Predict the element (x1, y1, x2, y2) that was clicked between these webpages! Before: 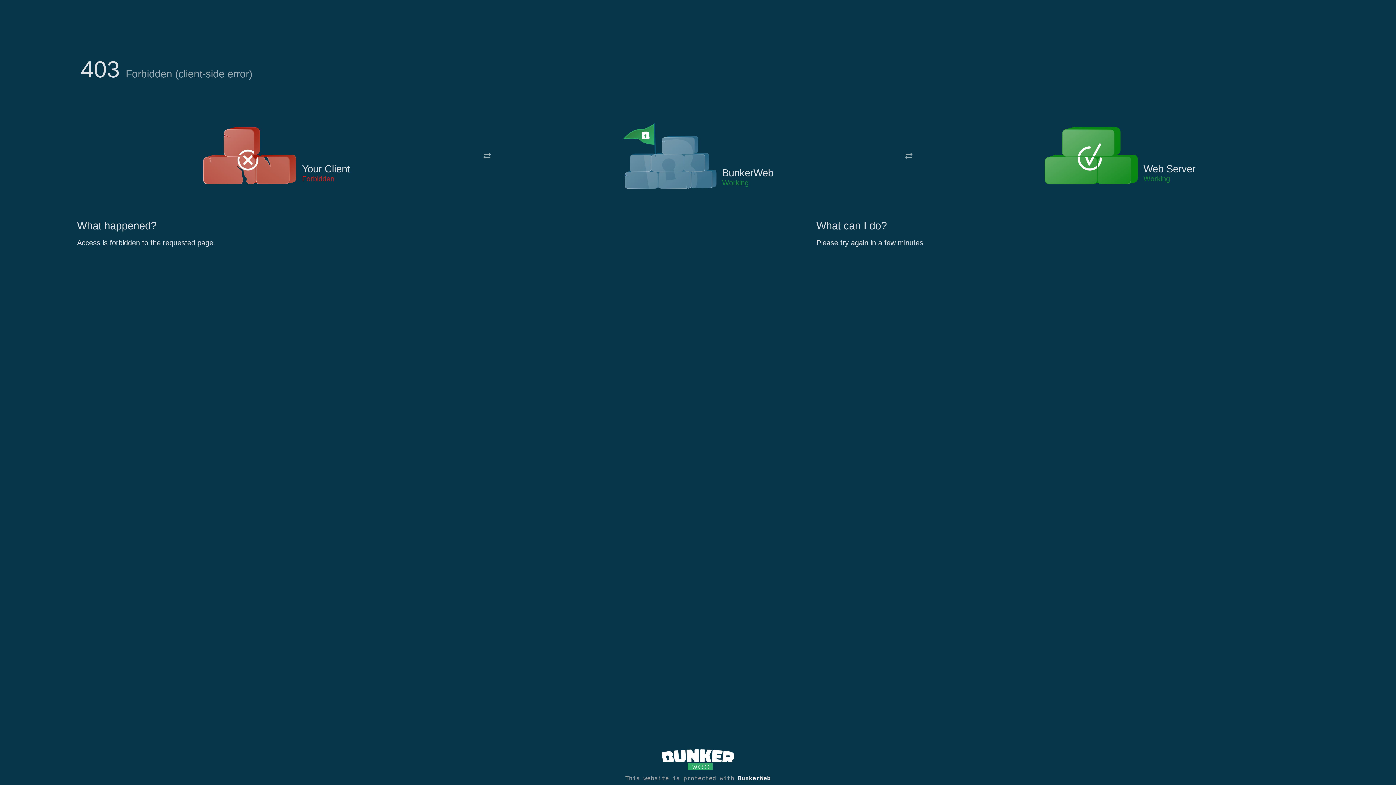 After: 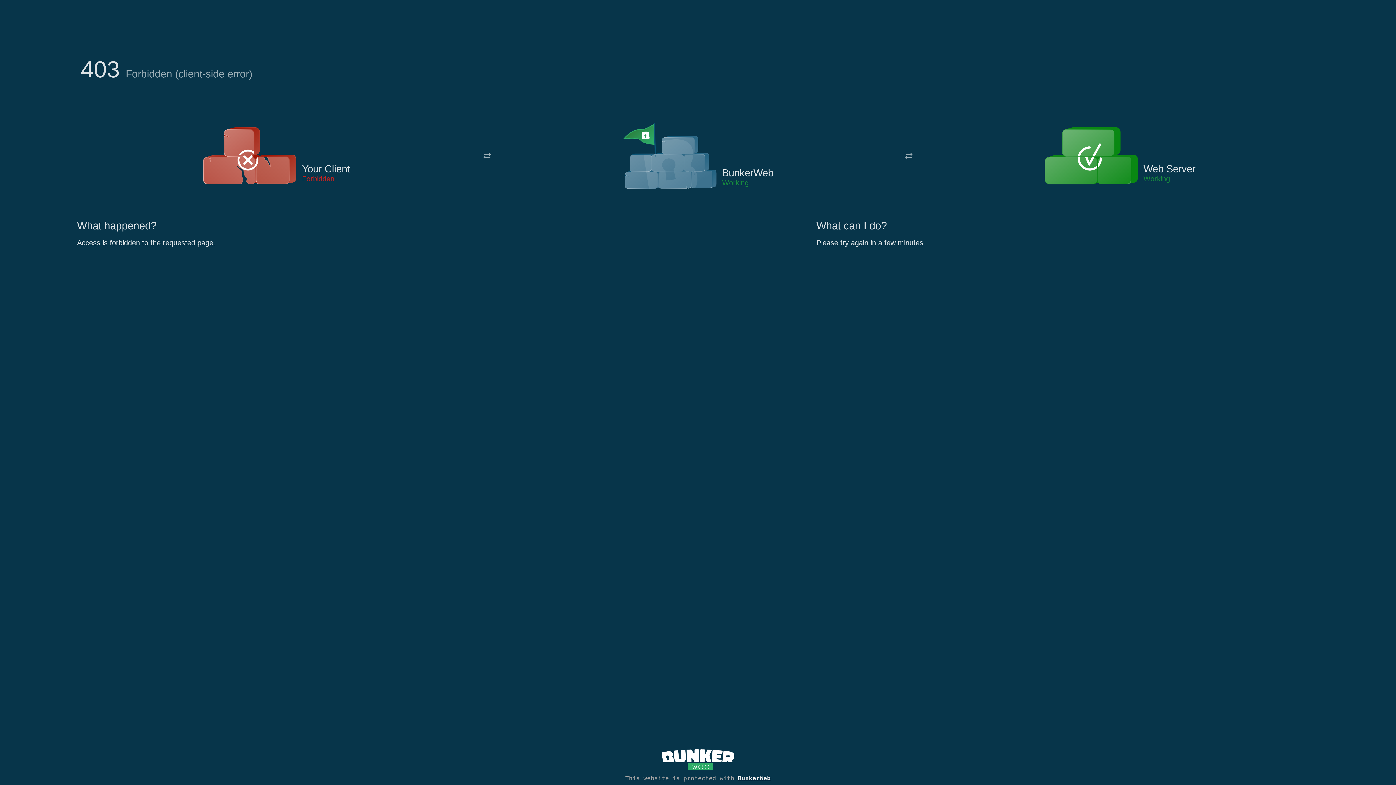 Action: bbox: (622, 122, 717, 191)